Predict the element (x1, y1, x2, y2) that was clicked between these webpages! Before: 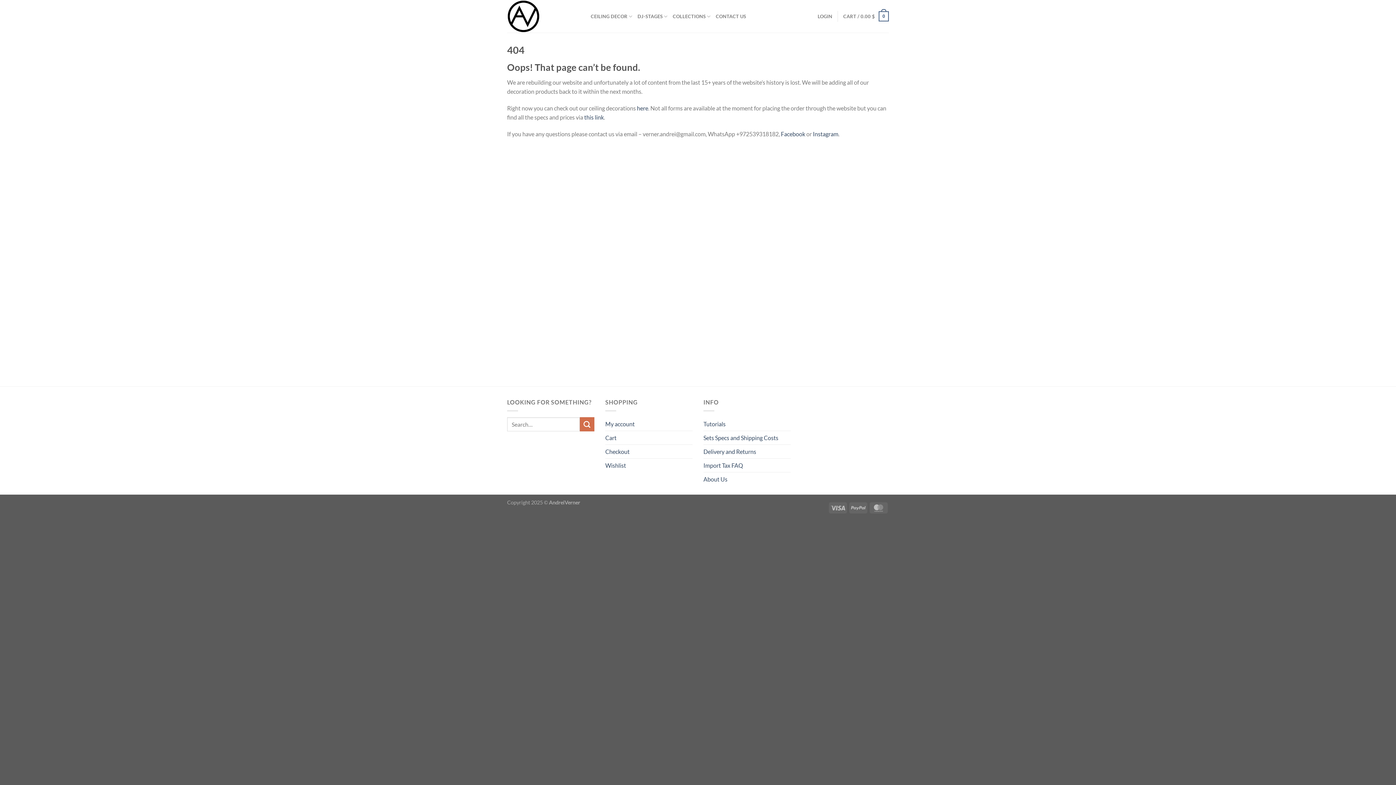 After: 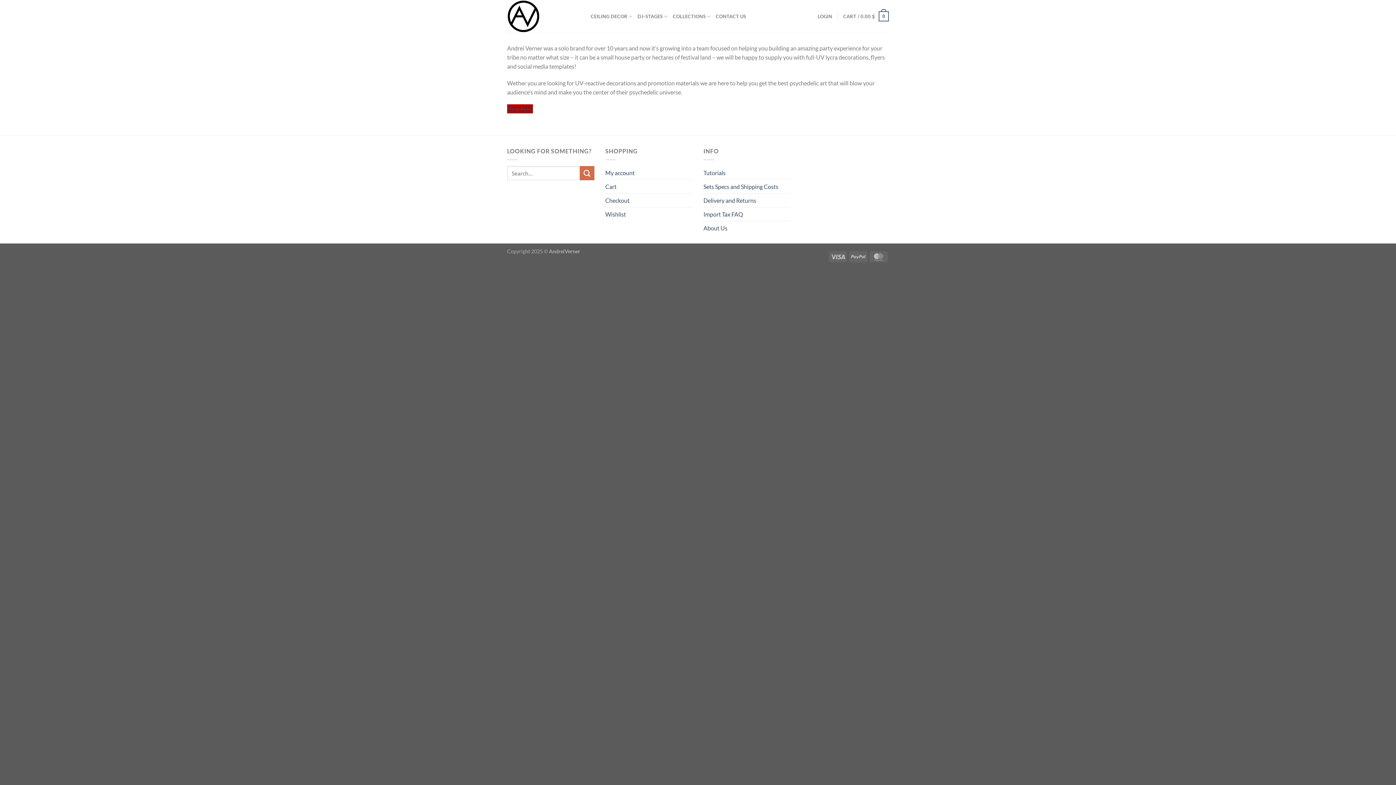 Action: bbox: (703, 472, 727, 486) label: About Us